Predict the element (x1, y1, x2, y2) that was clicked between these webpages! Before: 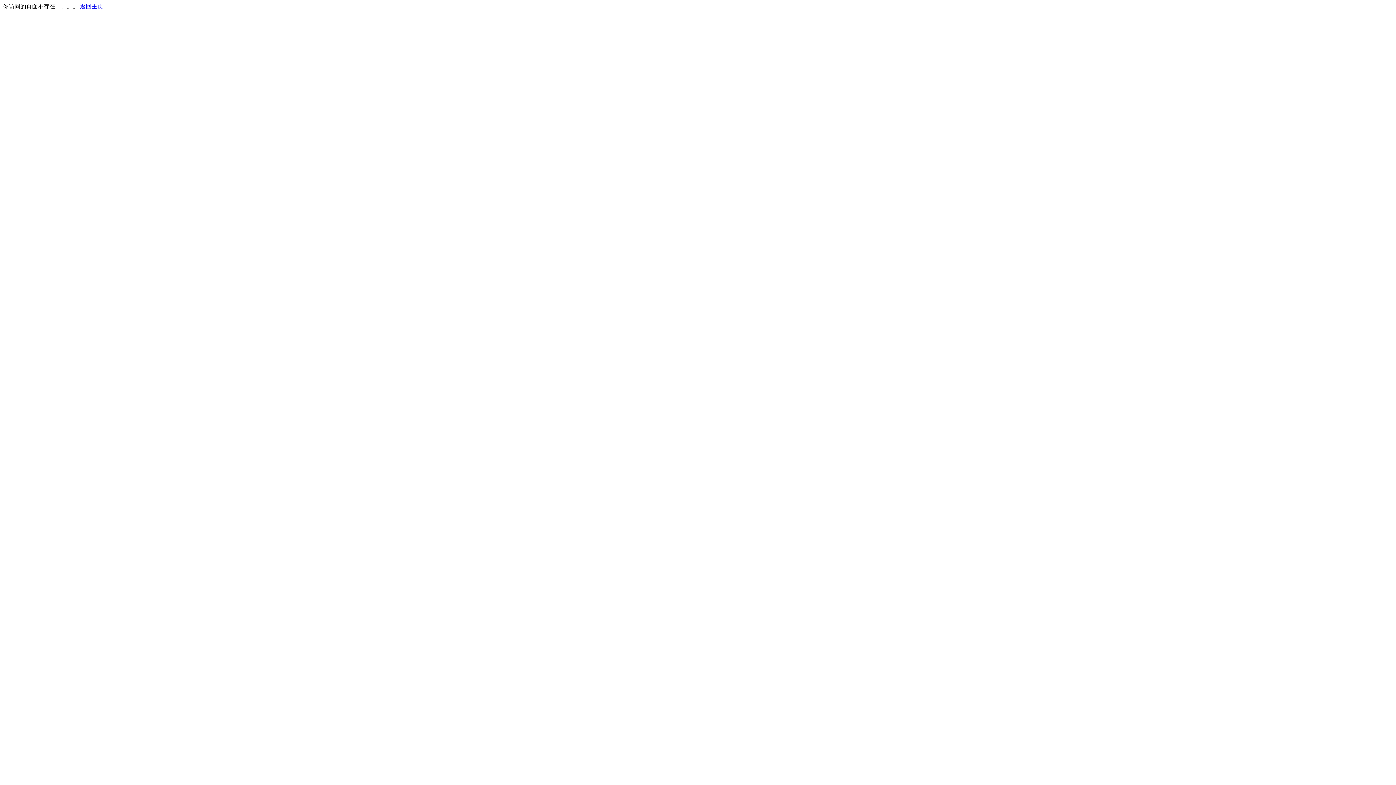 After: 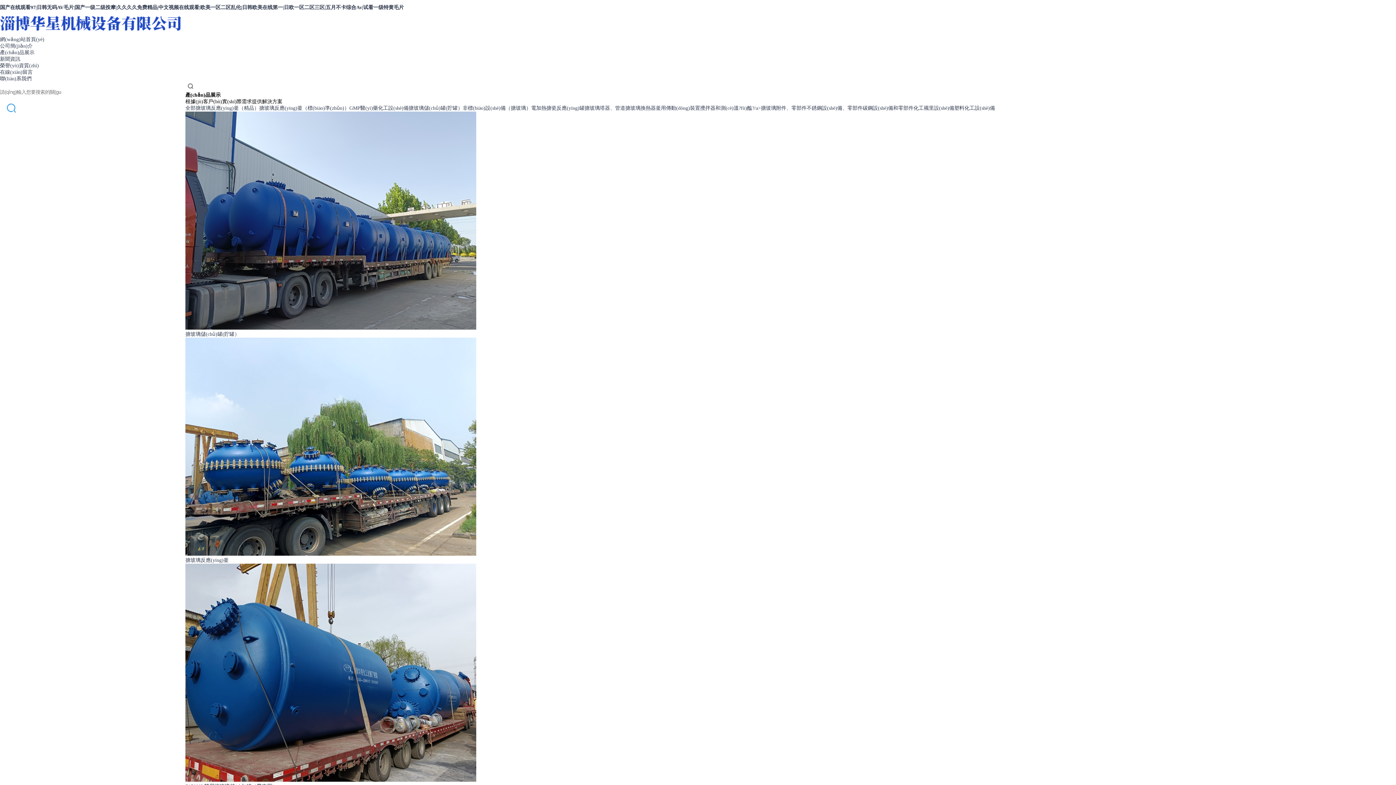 Action: bbox: (80, 3, 103, 9) label: 返回主页